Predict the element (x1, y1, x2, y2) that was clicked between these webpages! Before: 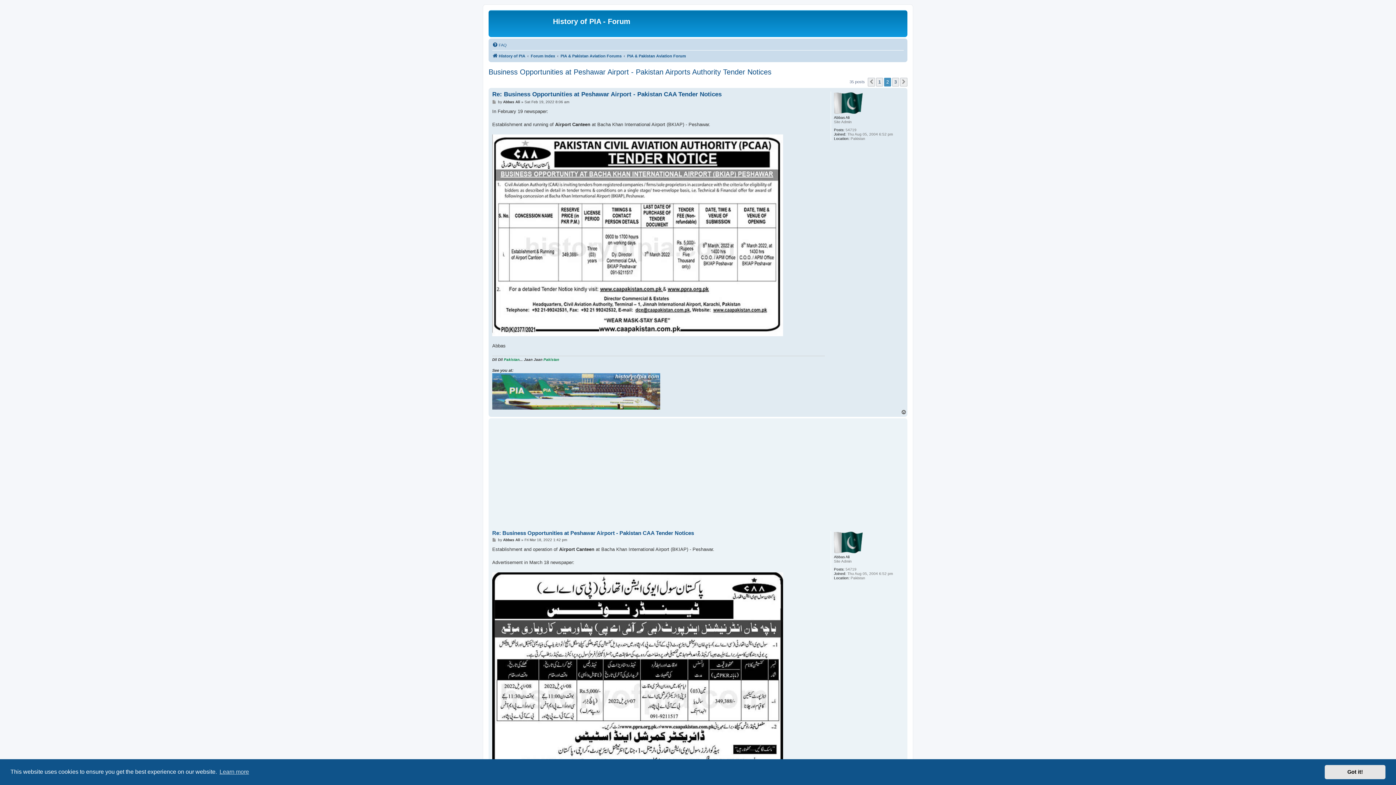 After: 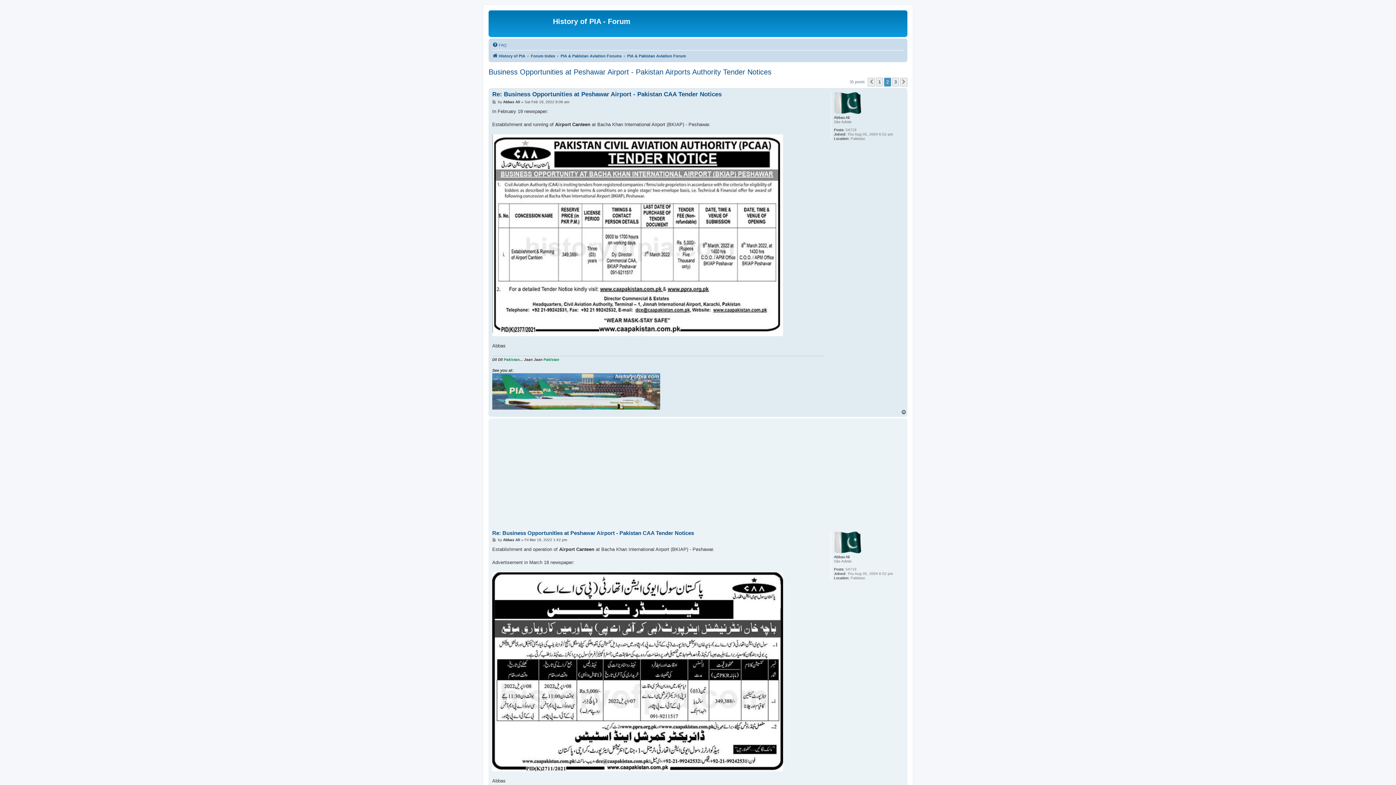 Action: bbox: (1325, 765, 1385, 779) label: dismiss cookie message